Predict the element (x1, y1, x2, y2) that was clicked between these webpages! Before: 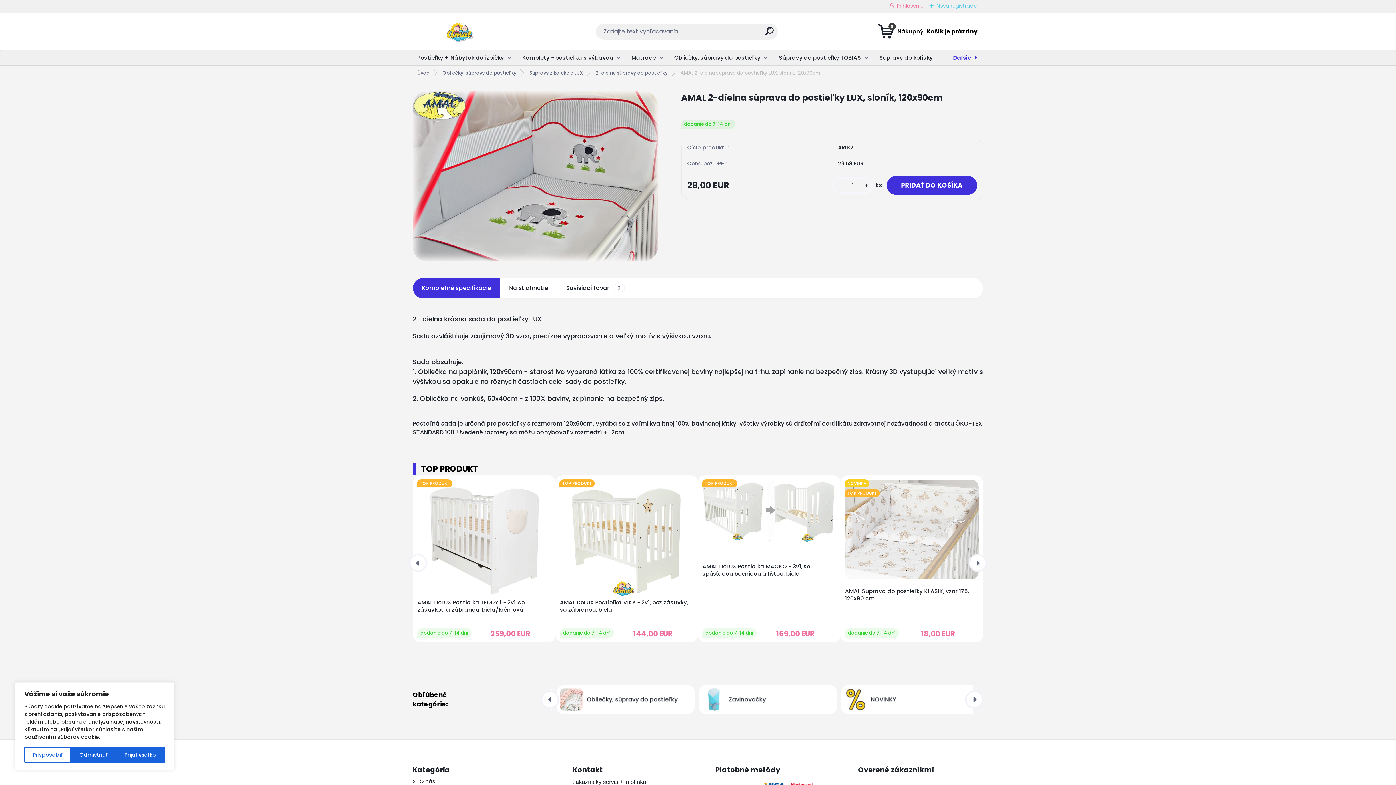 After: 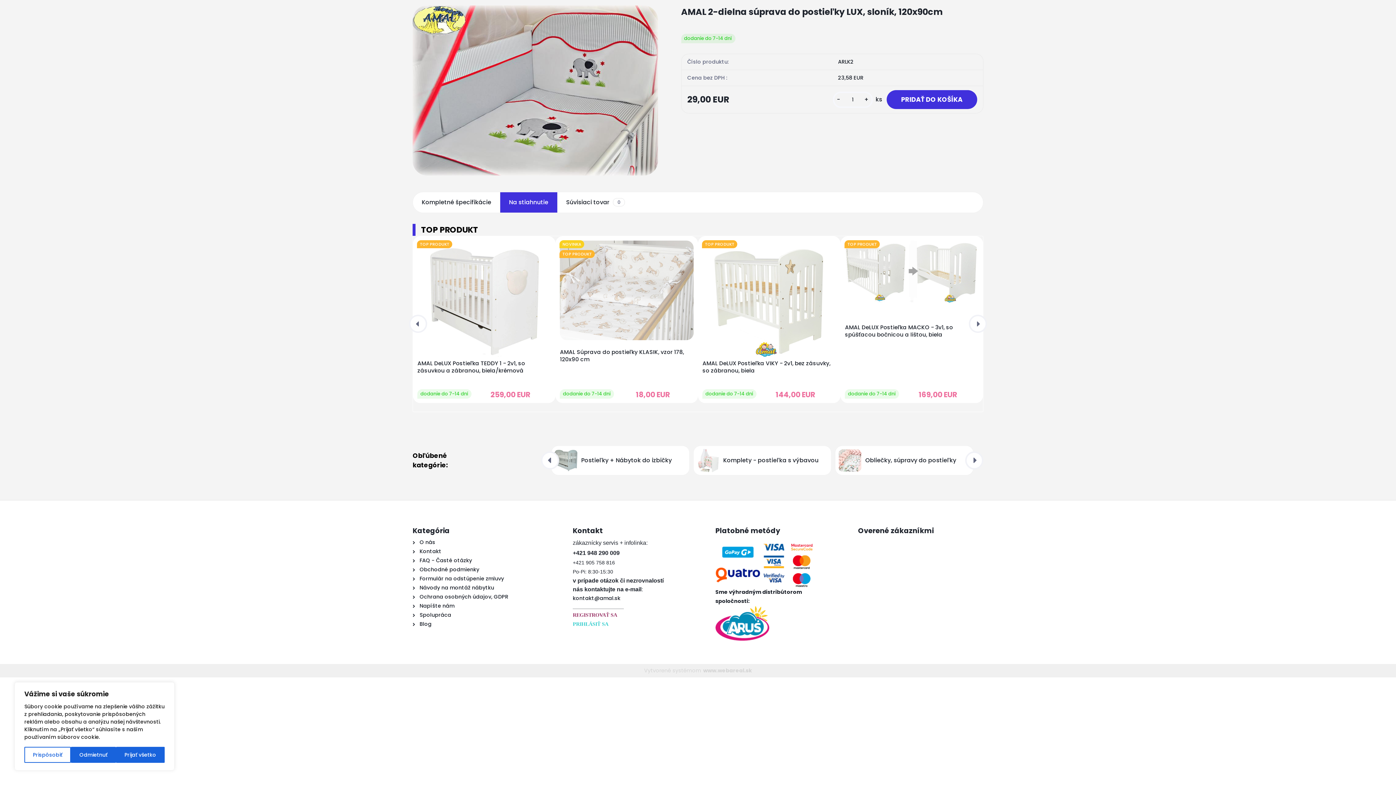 Action: label: Na stiahnutie bbox: (500, 278, 557, 298)